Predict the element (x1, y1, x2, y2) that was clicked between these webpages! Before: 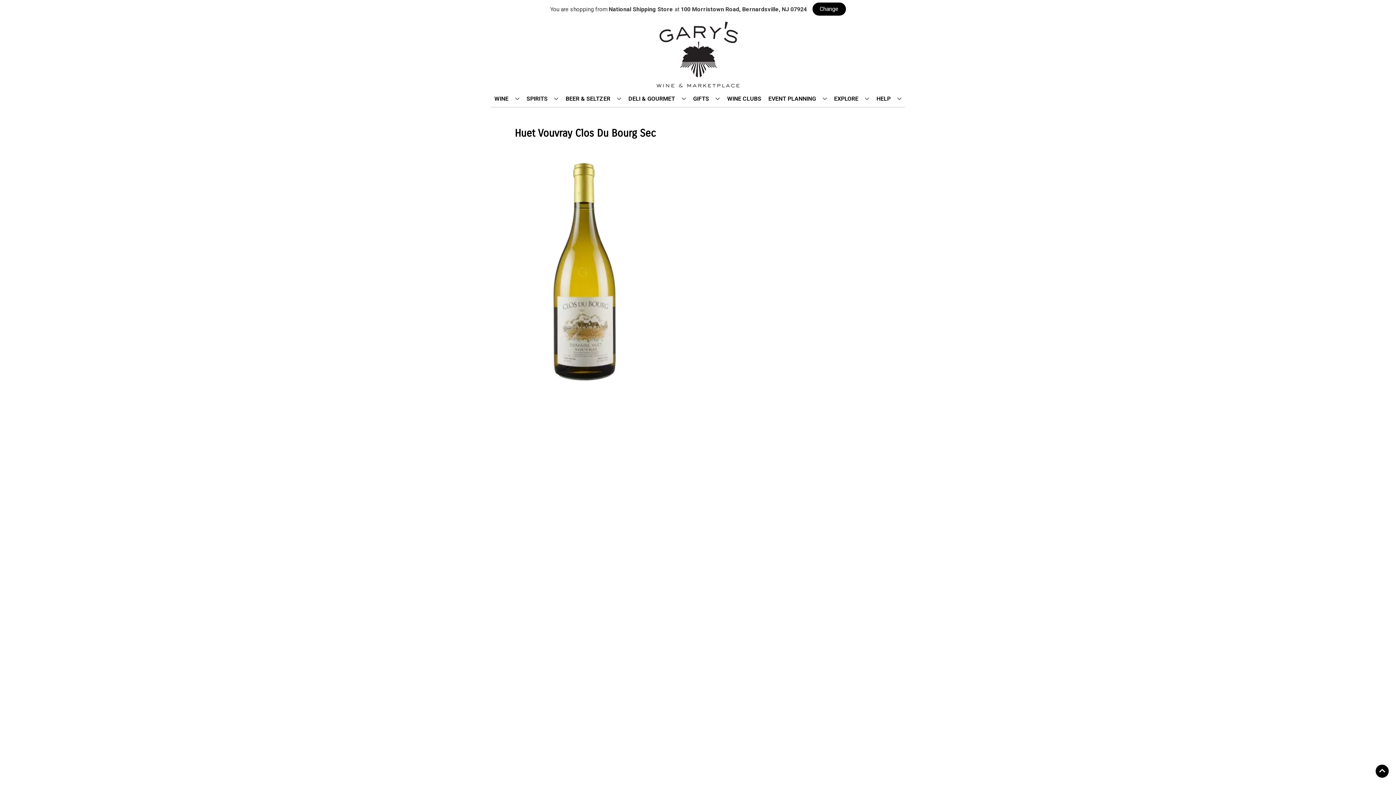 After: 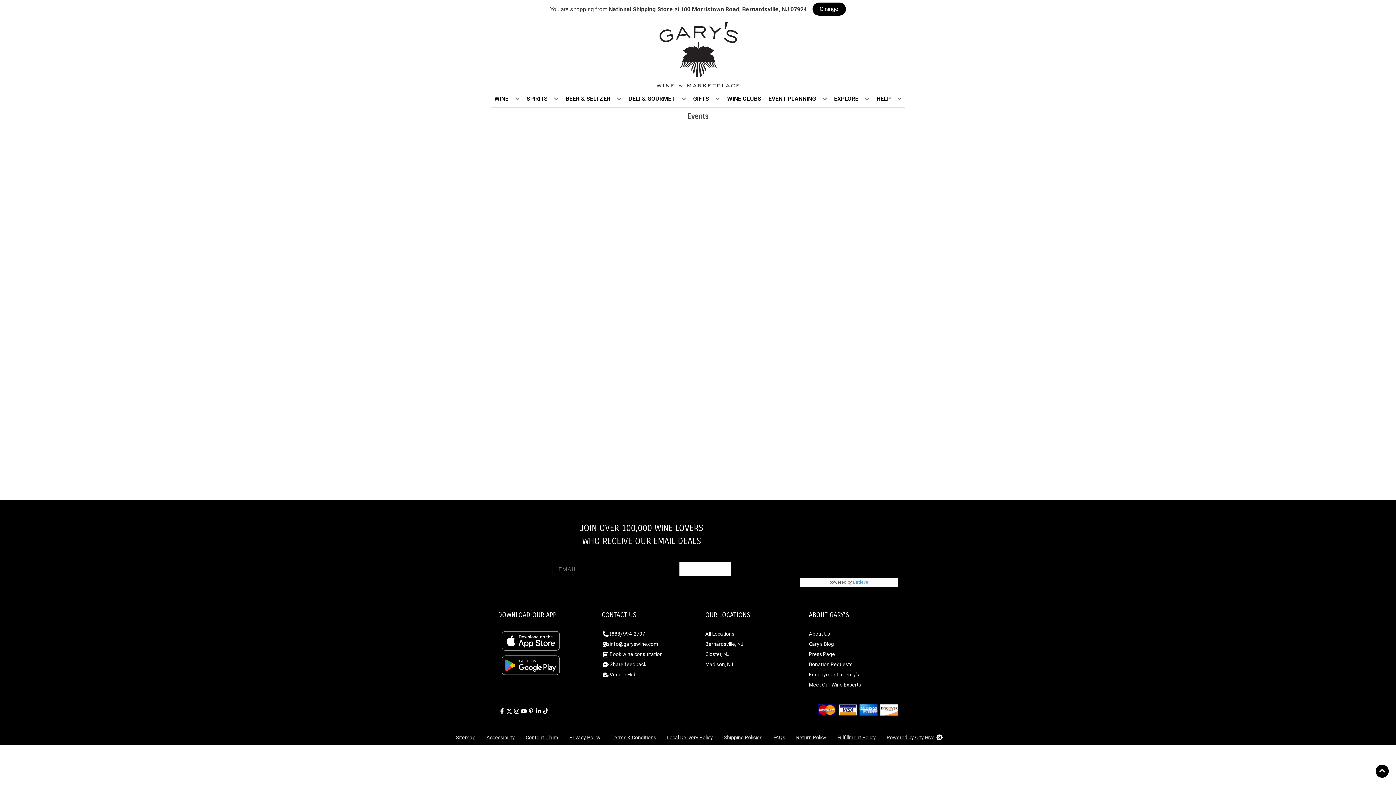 Action: bbox: (831, 90, 872, 106) label: EXPLORE